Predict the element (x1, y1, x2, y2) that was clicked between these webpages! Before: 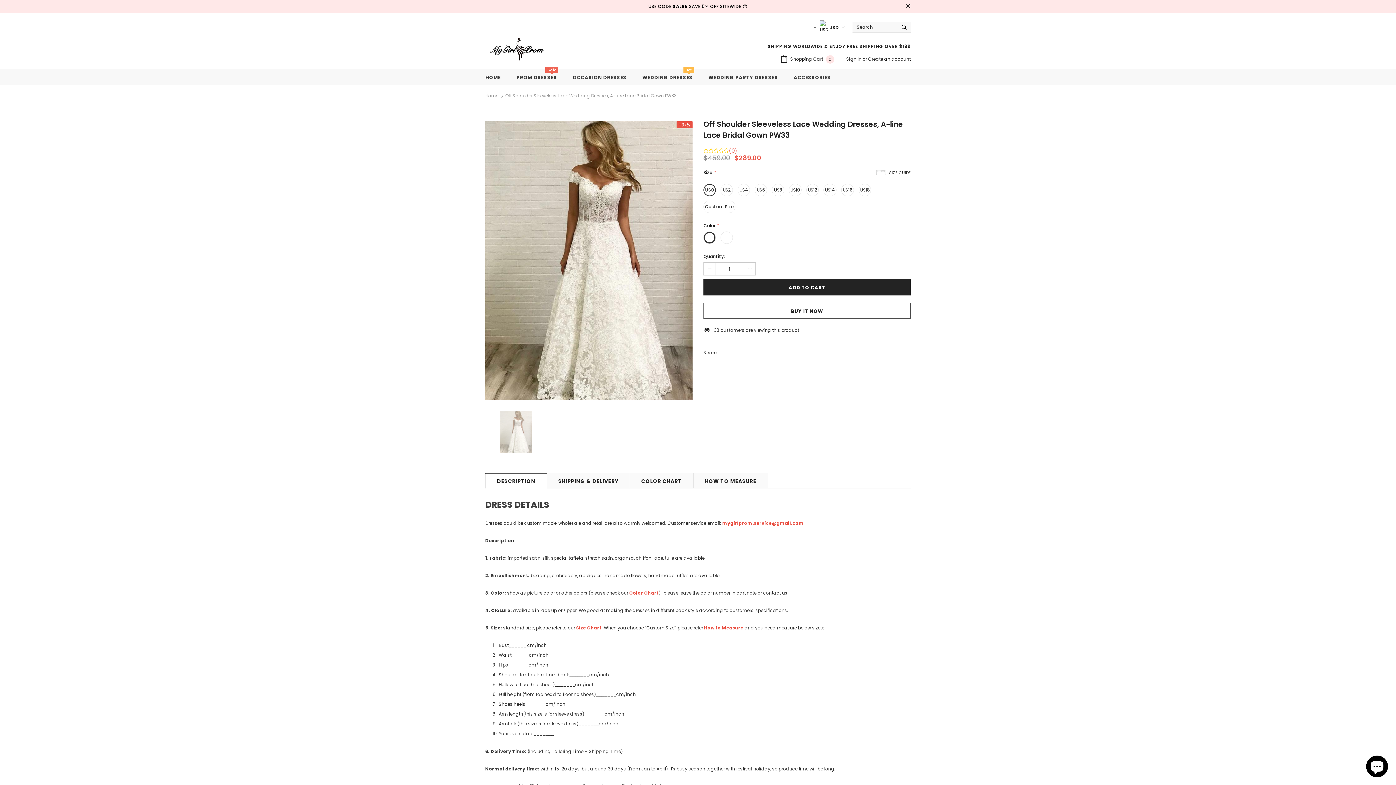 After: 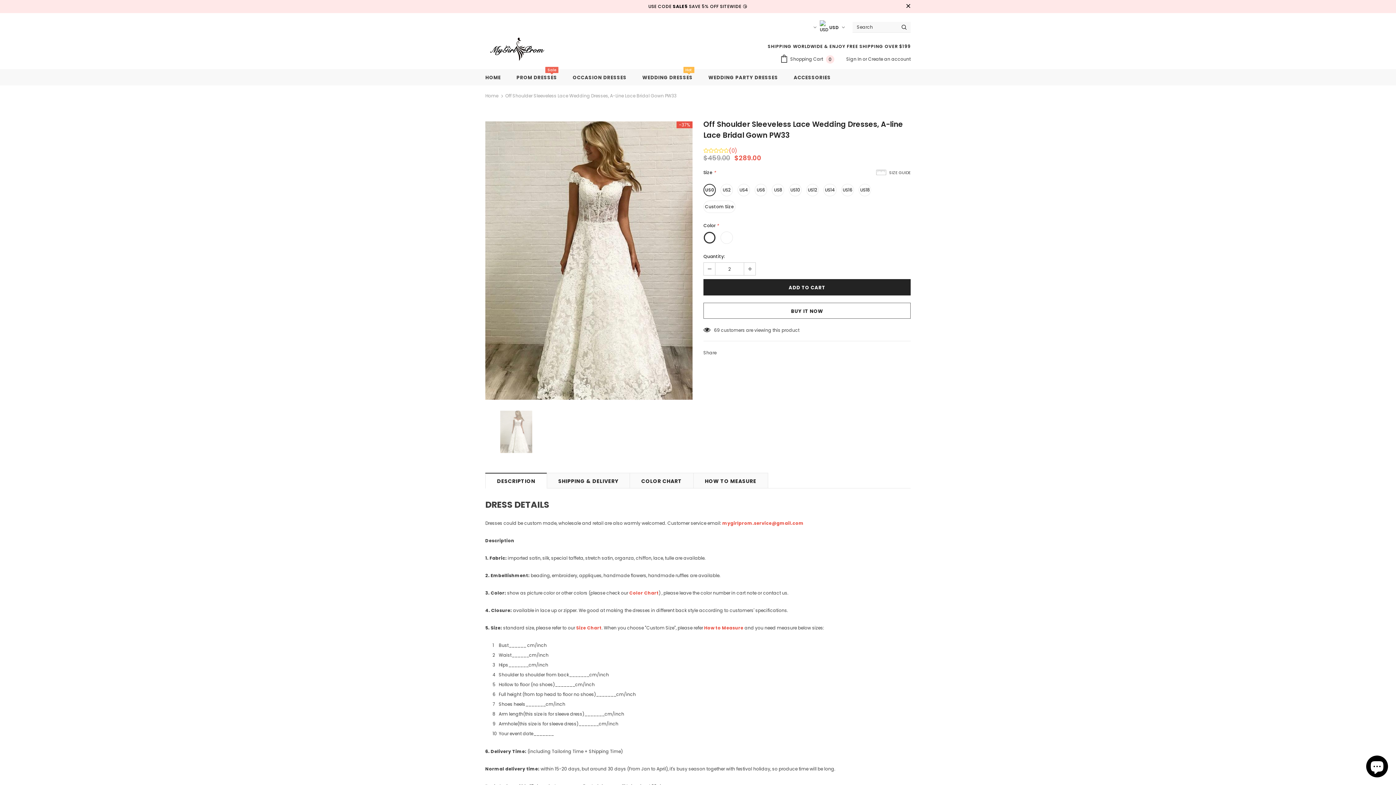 Action: bbox: (744, 262, 755, 275)